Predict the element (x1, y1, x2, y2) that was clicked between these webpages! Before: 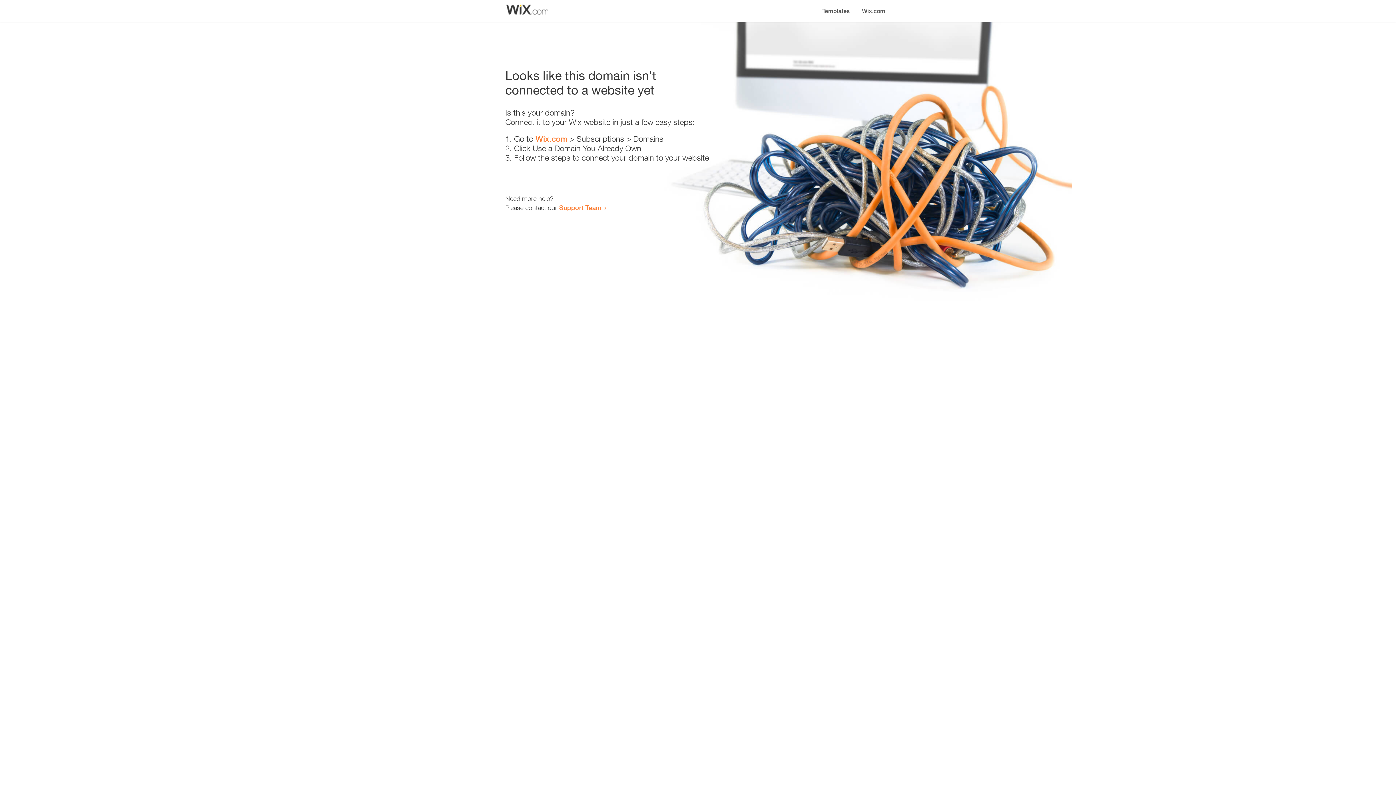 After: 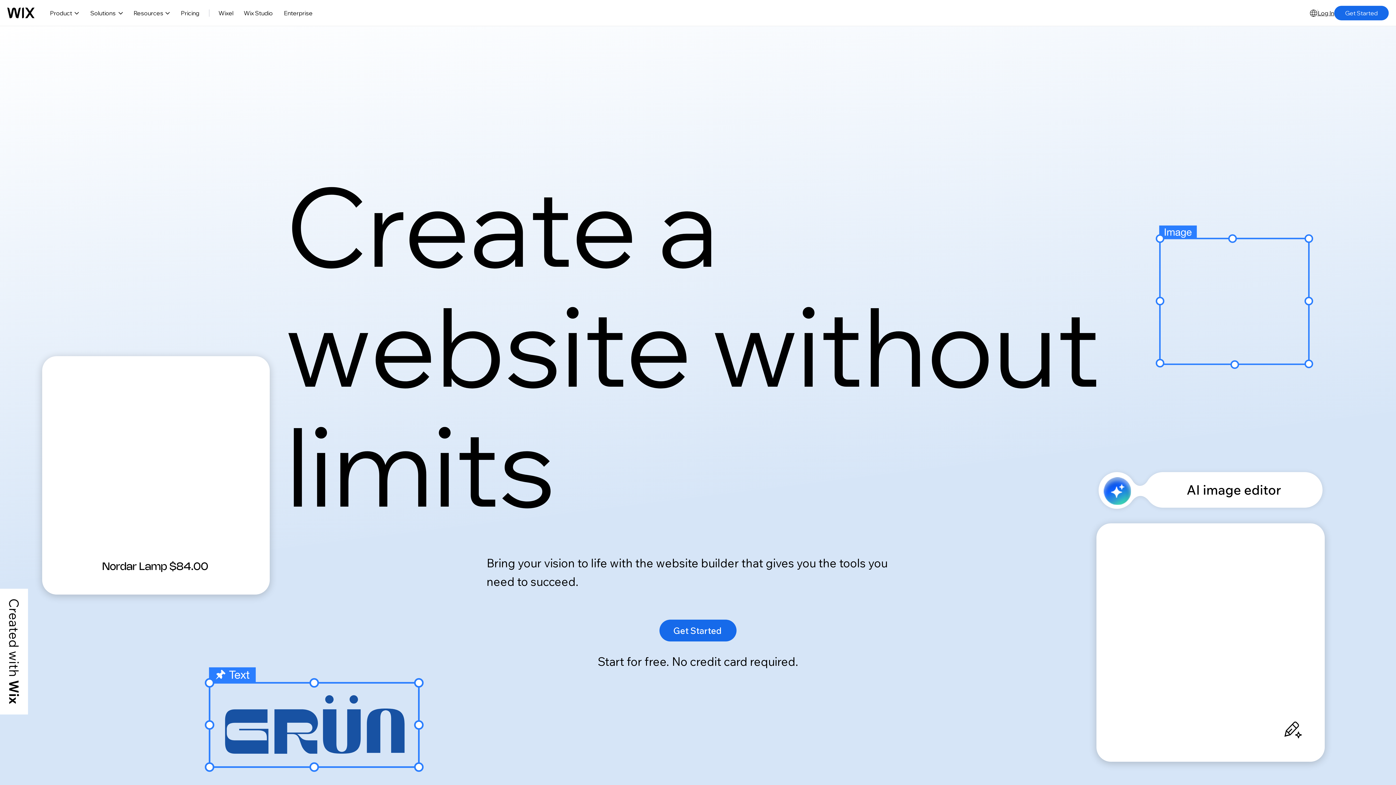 Action: bbox: (535, 134, 567, 143) label: Wix.com